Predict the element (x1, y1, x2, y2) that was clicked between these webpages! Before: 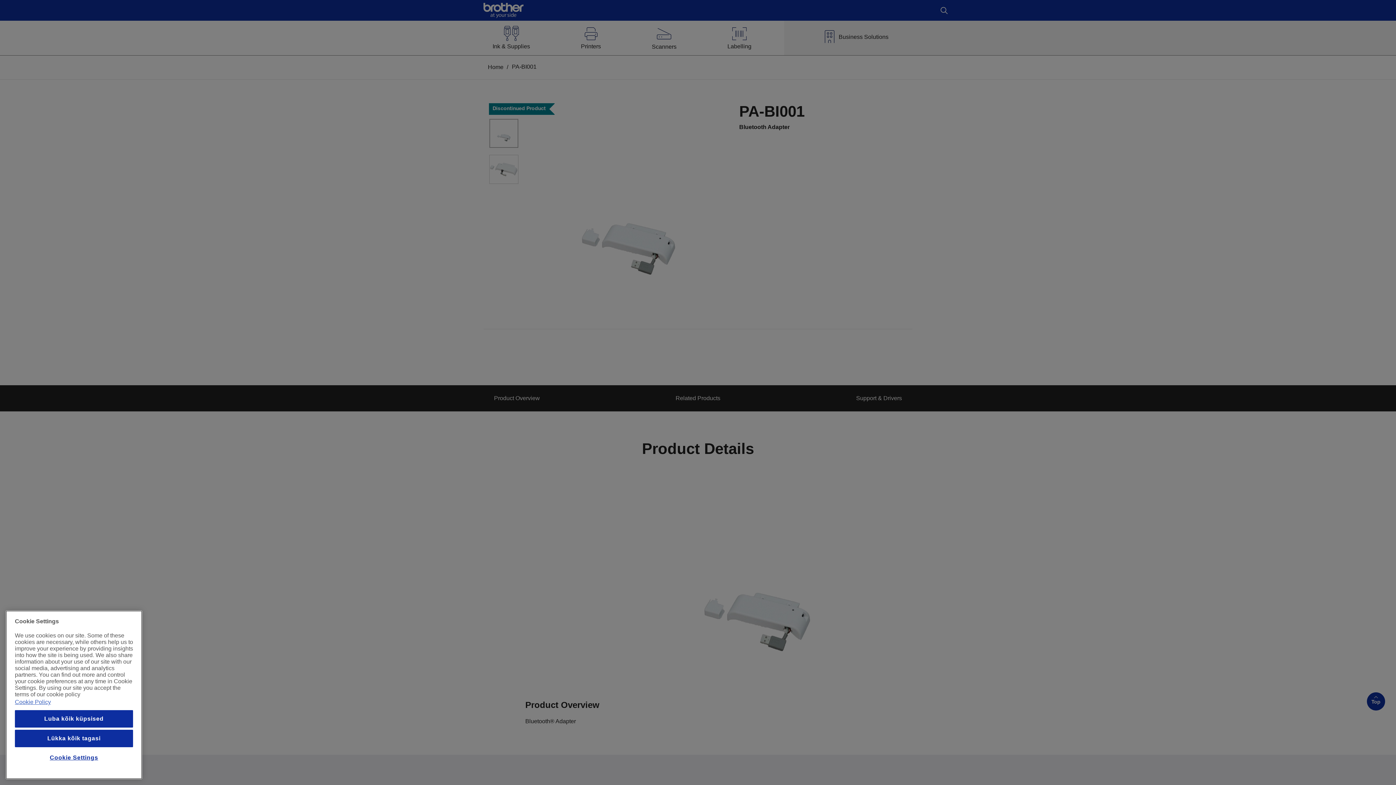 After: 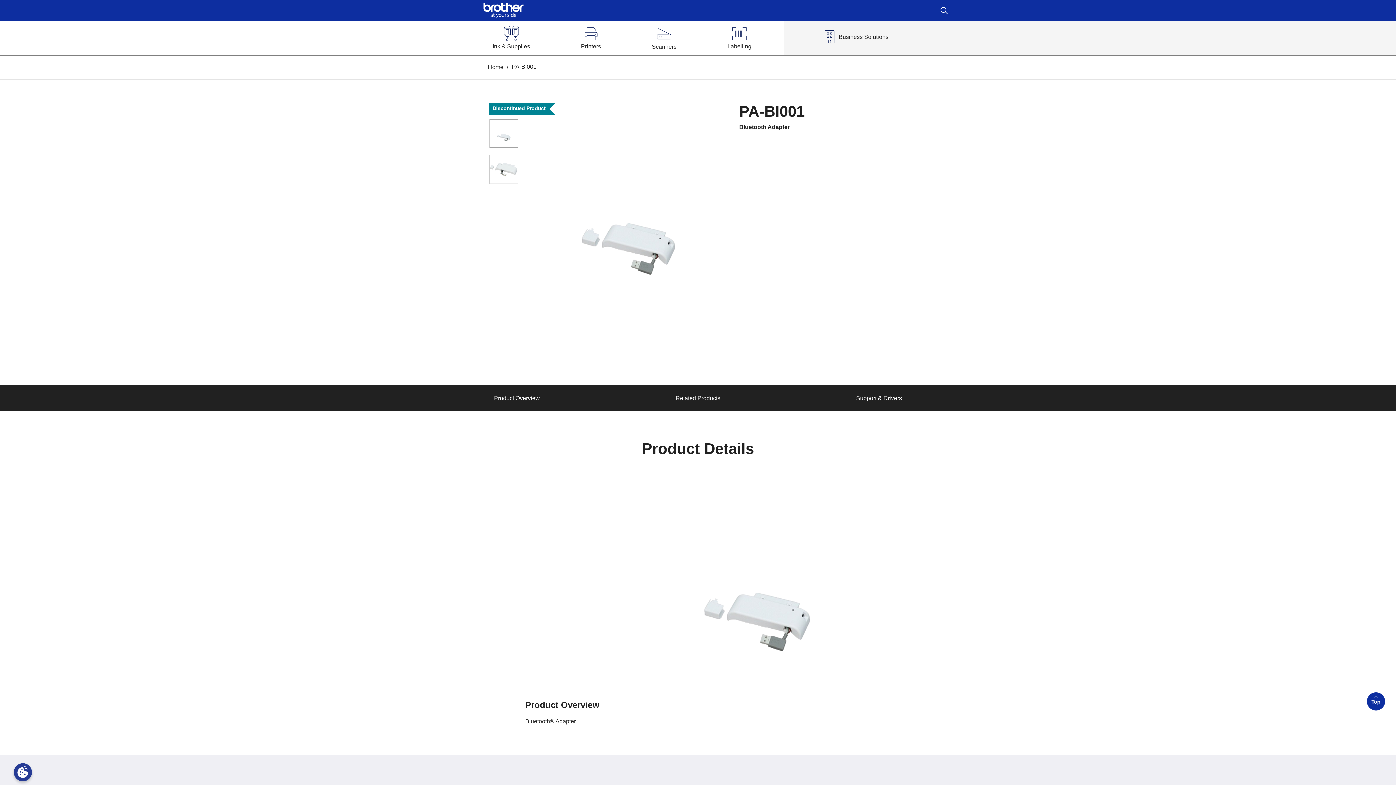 Action: label: Luba kõik küpsised bbox: (14, 710, 133, 728)